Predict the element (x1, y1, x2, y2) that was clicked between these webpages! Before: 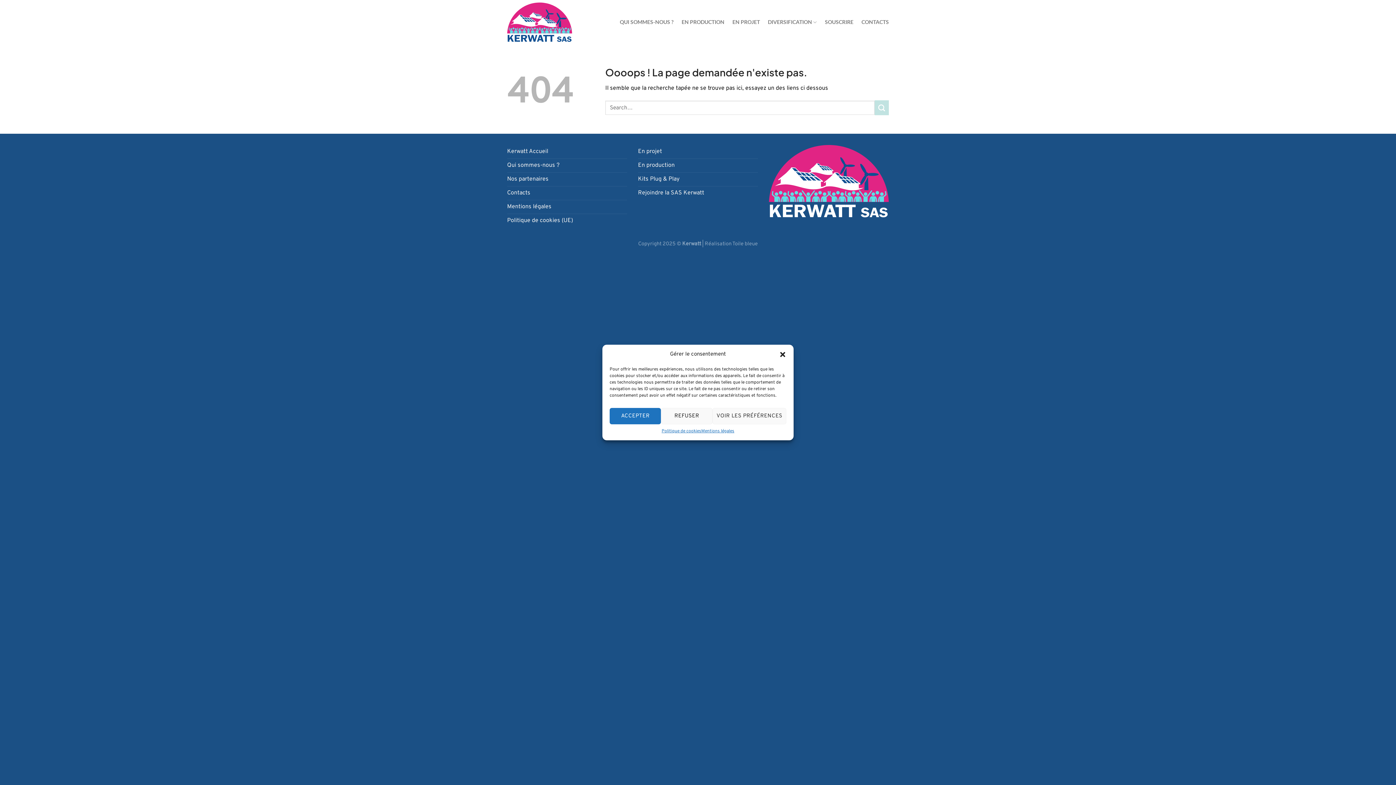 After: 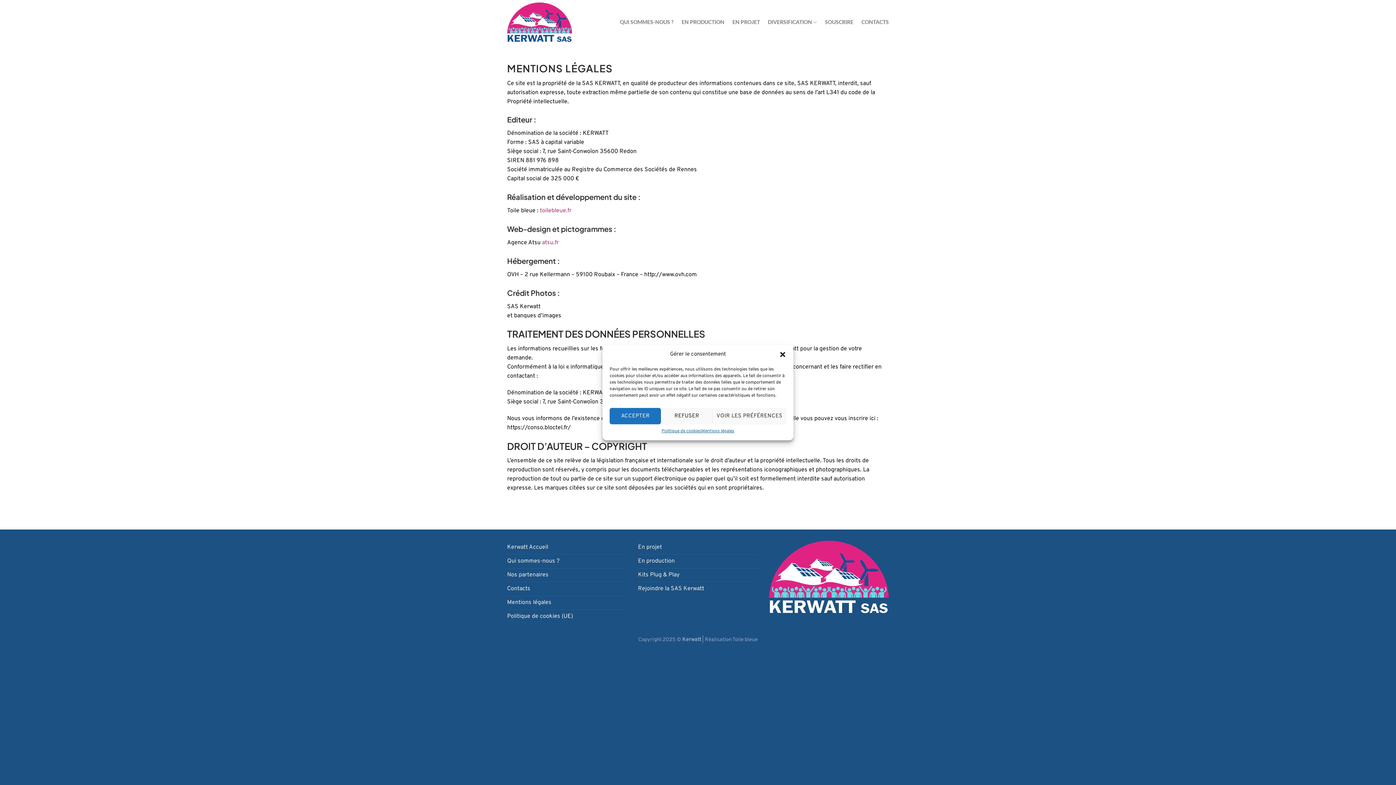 Action: bbox: (701, 428, 734, 435) label: Mentions légales